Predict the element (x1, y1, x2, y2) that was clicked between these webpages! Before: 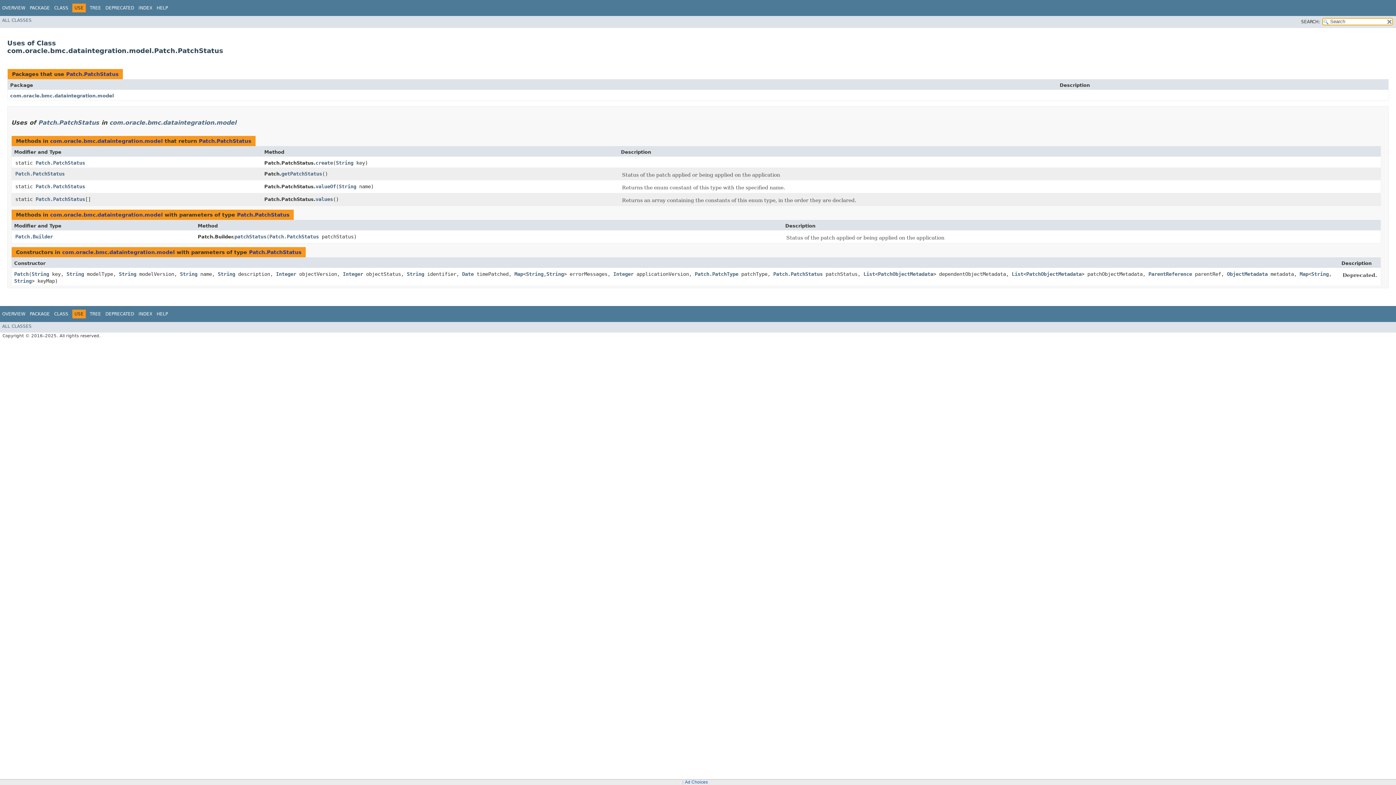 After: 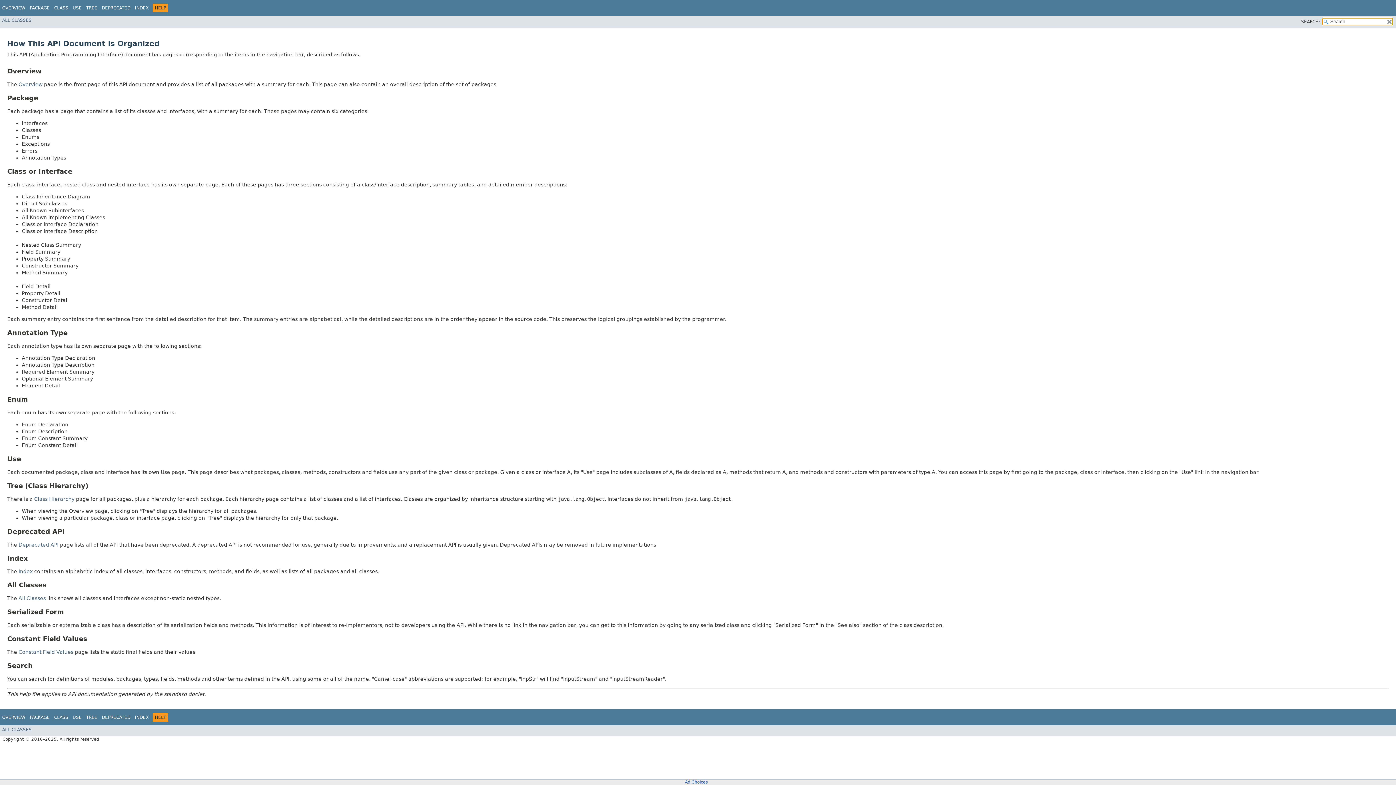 Action: bbox: (156, 5, 168, 10) label: HELP